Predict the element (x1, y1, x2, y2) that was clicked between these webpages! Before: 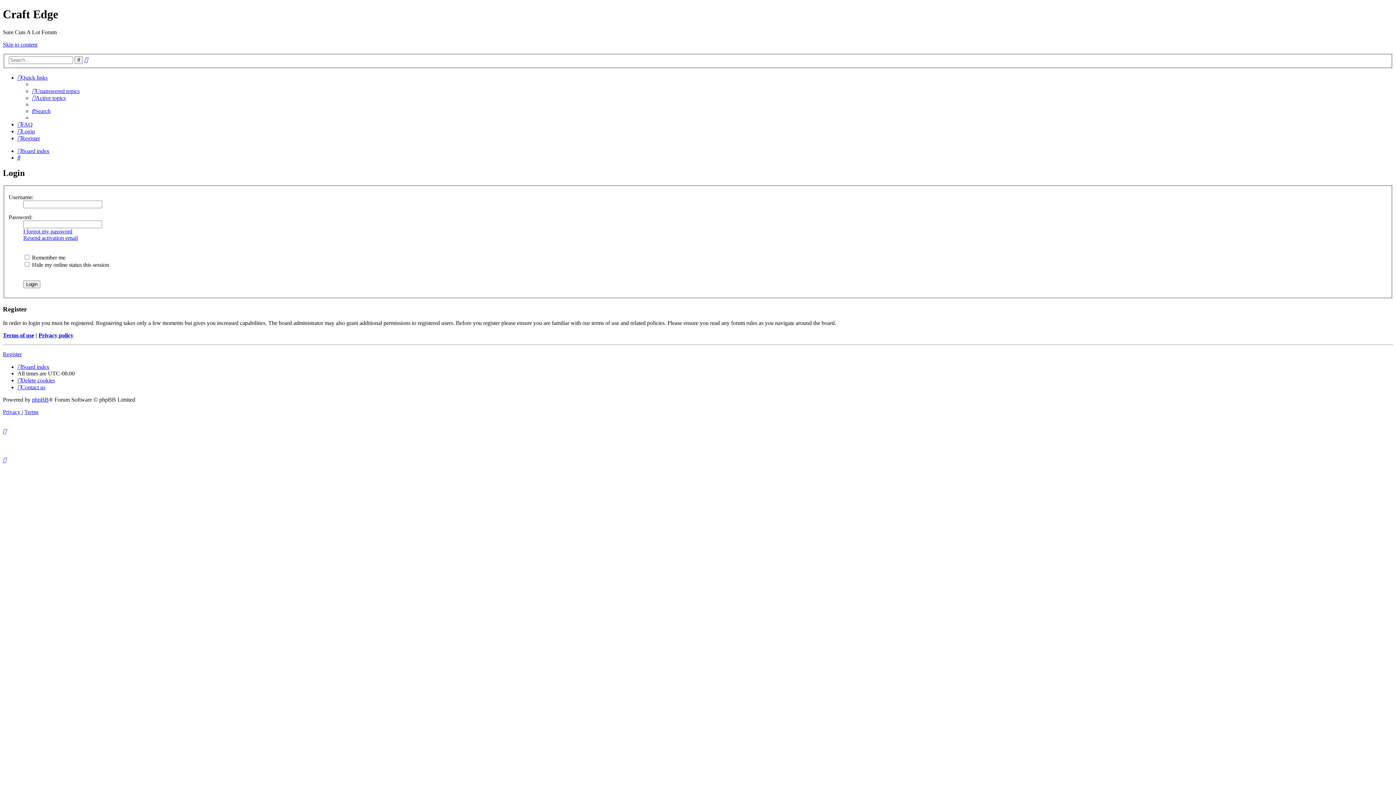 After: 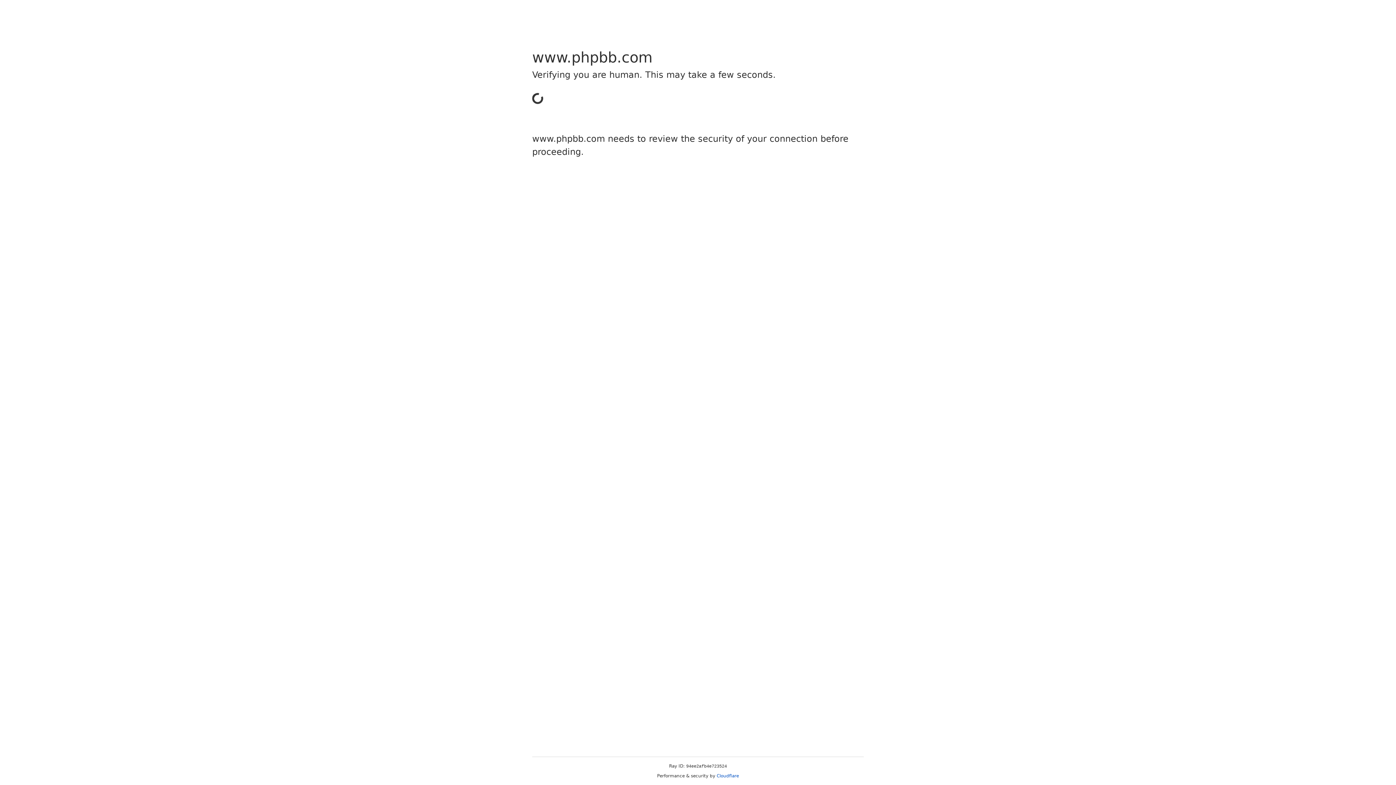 Action: label: phpBB bbox: (32, 396, 48, 403)